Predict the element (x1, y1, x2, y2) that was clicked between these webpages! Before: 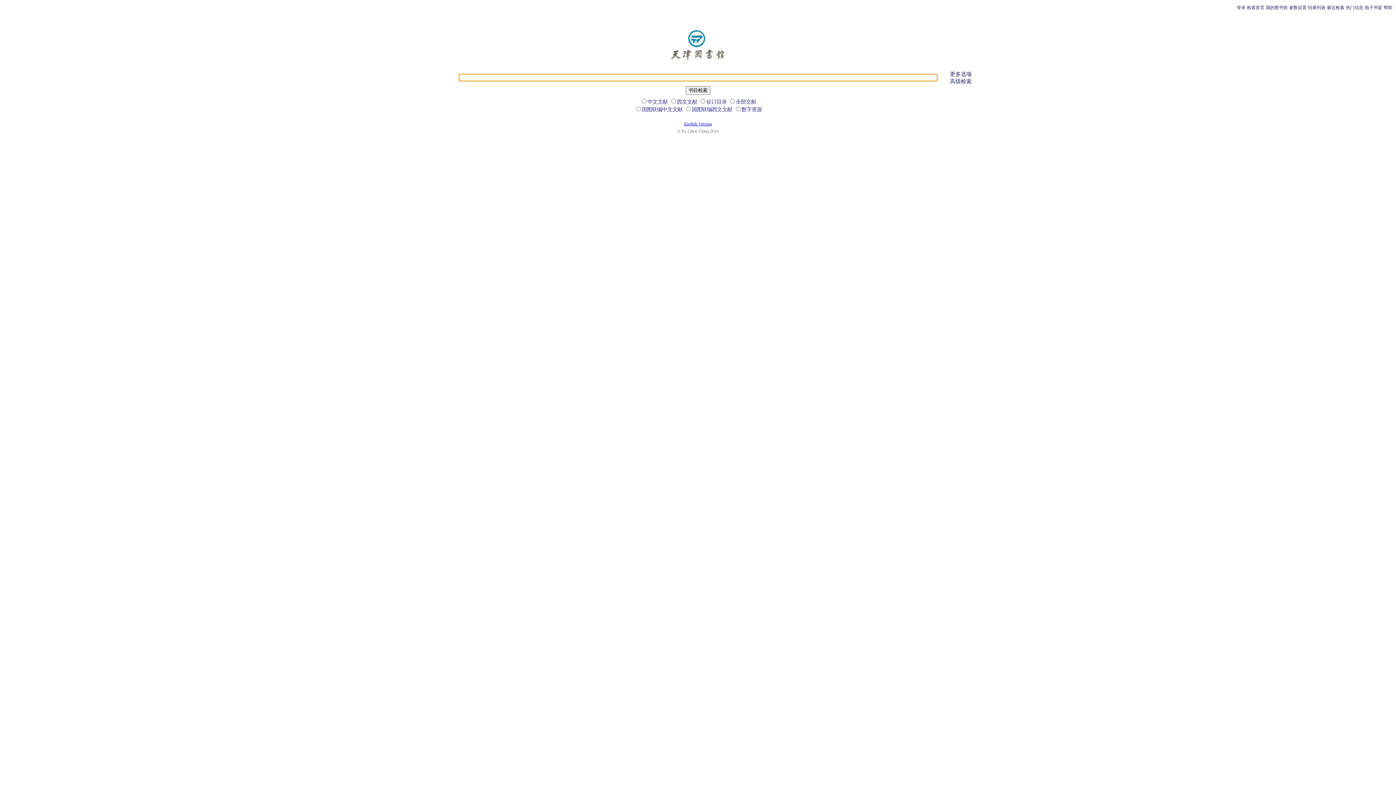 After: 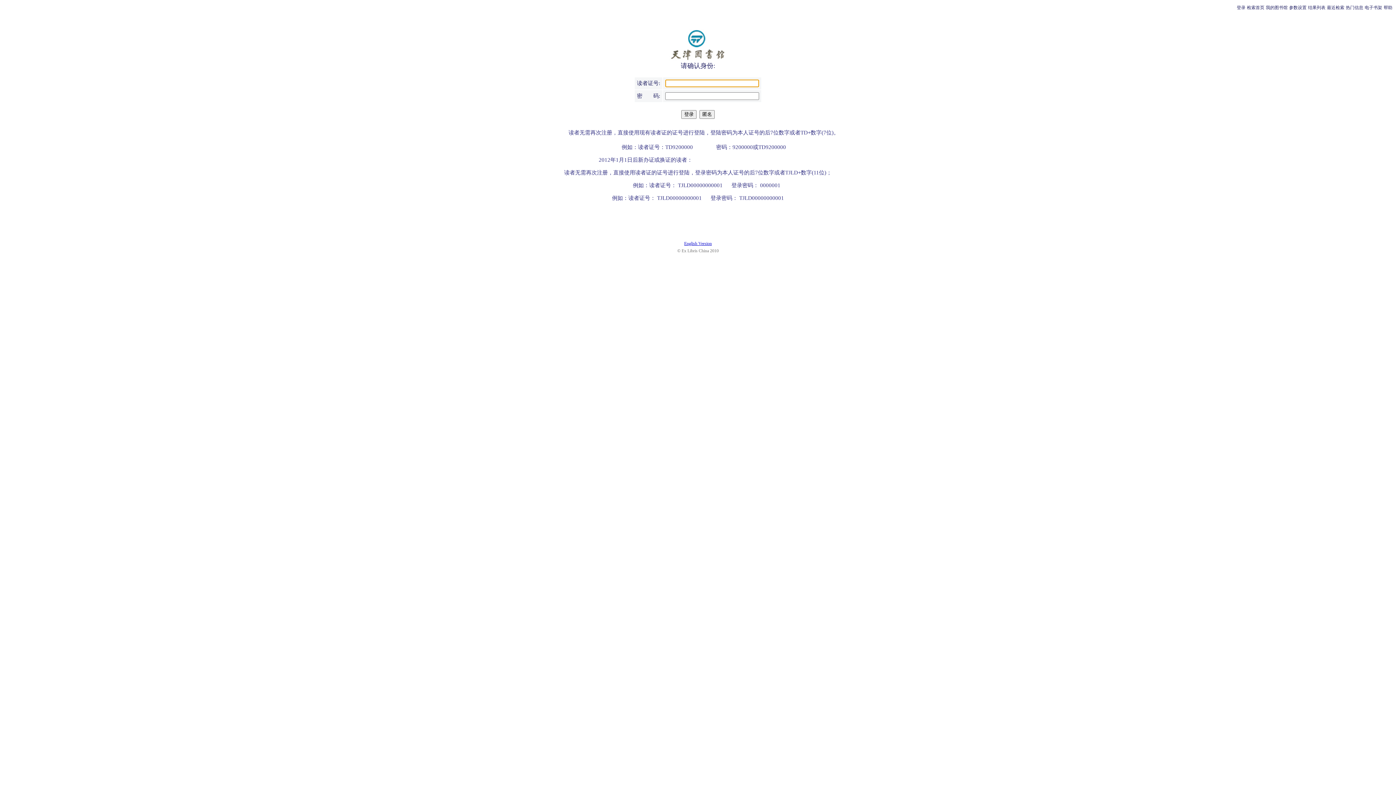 Action: bbox: (1266, 5, 1288, 10) label: 我的图书馆